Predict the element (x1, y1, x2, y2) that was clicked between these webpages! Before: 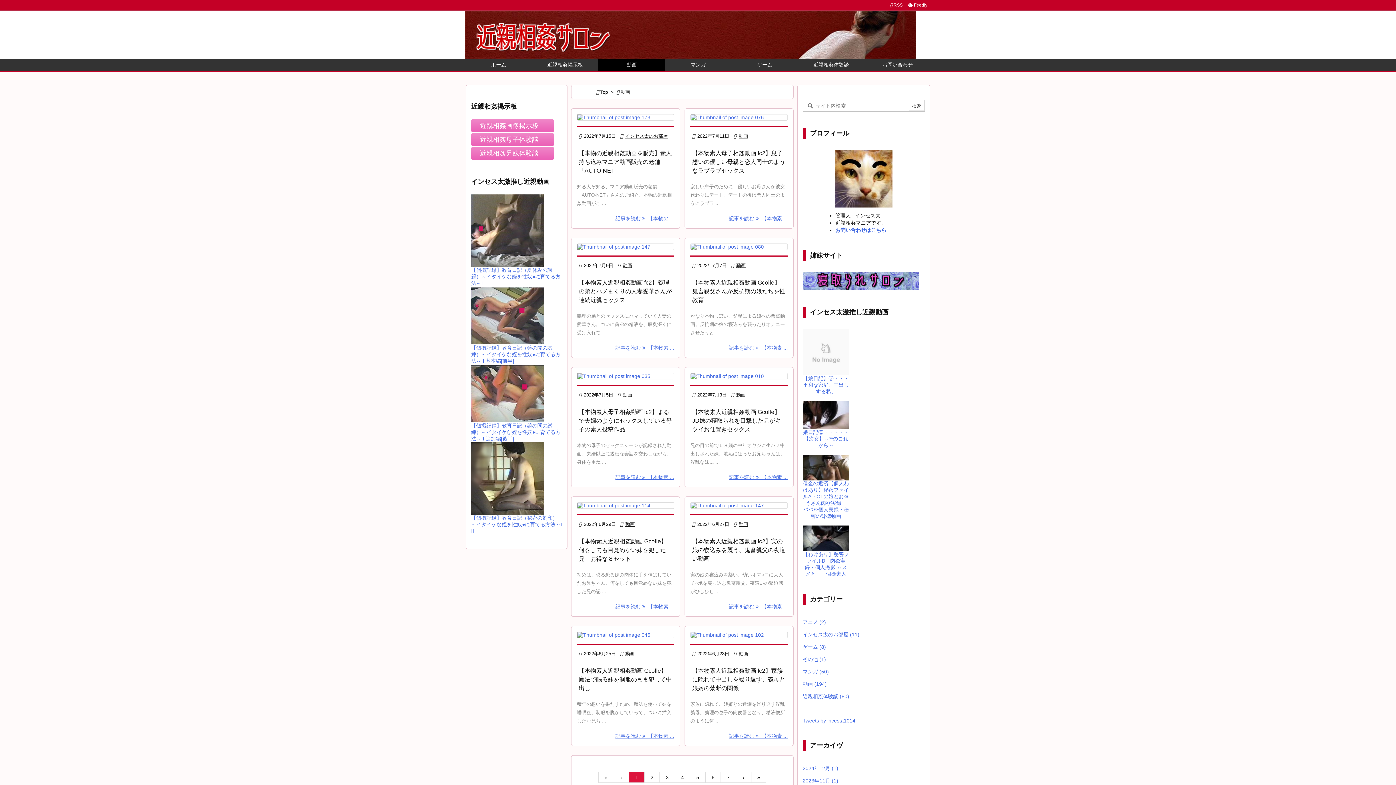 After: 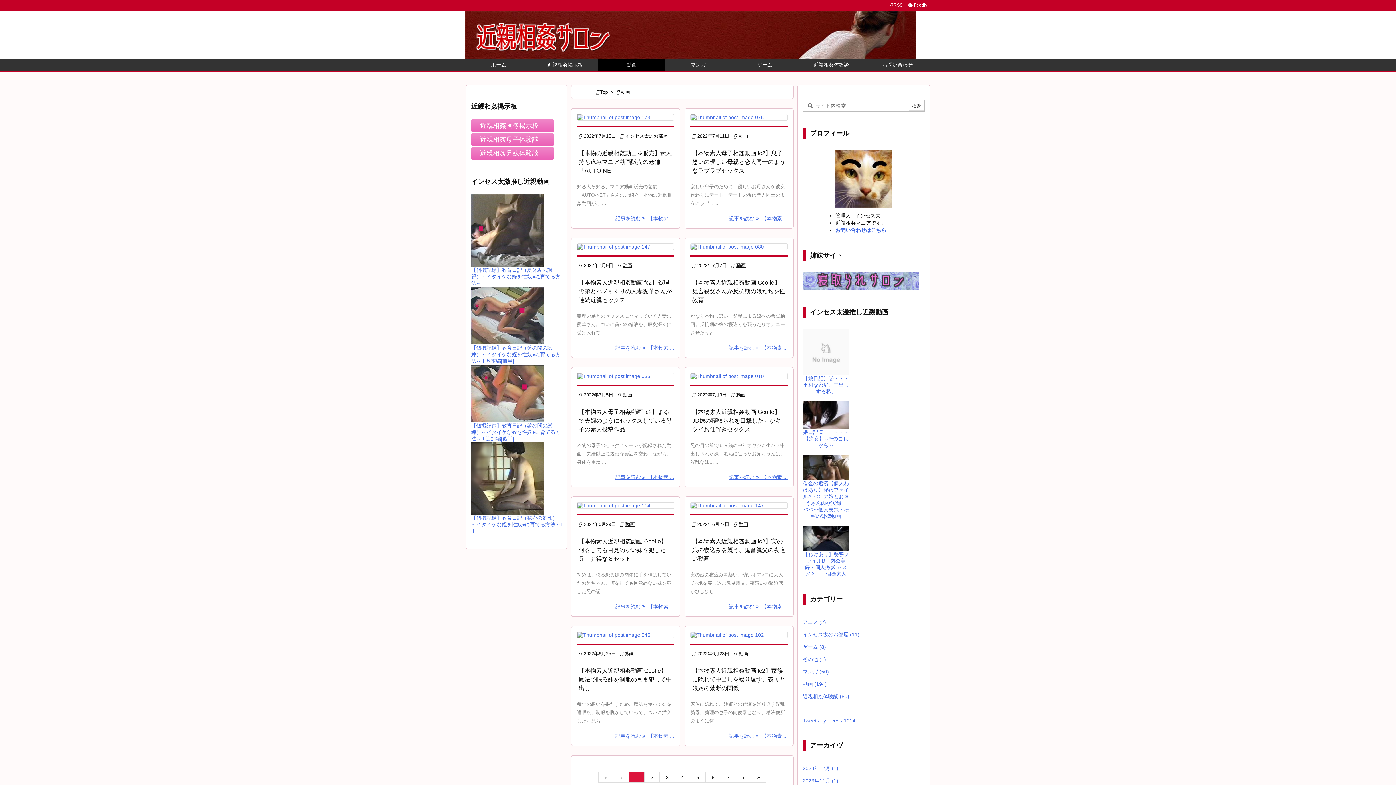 Action: bbox: (802, 278, 919, 283)